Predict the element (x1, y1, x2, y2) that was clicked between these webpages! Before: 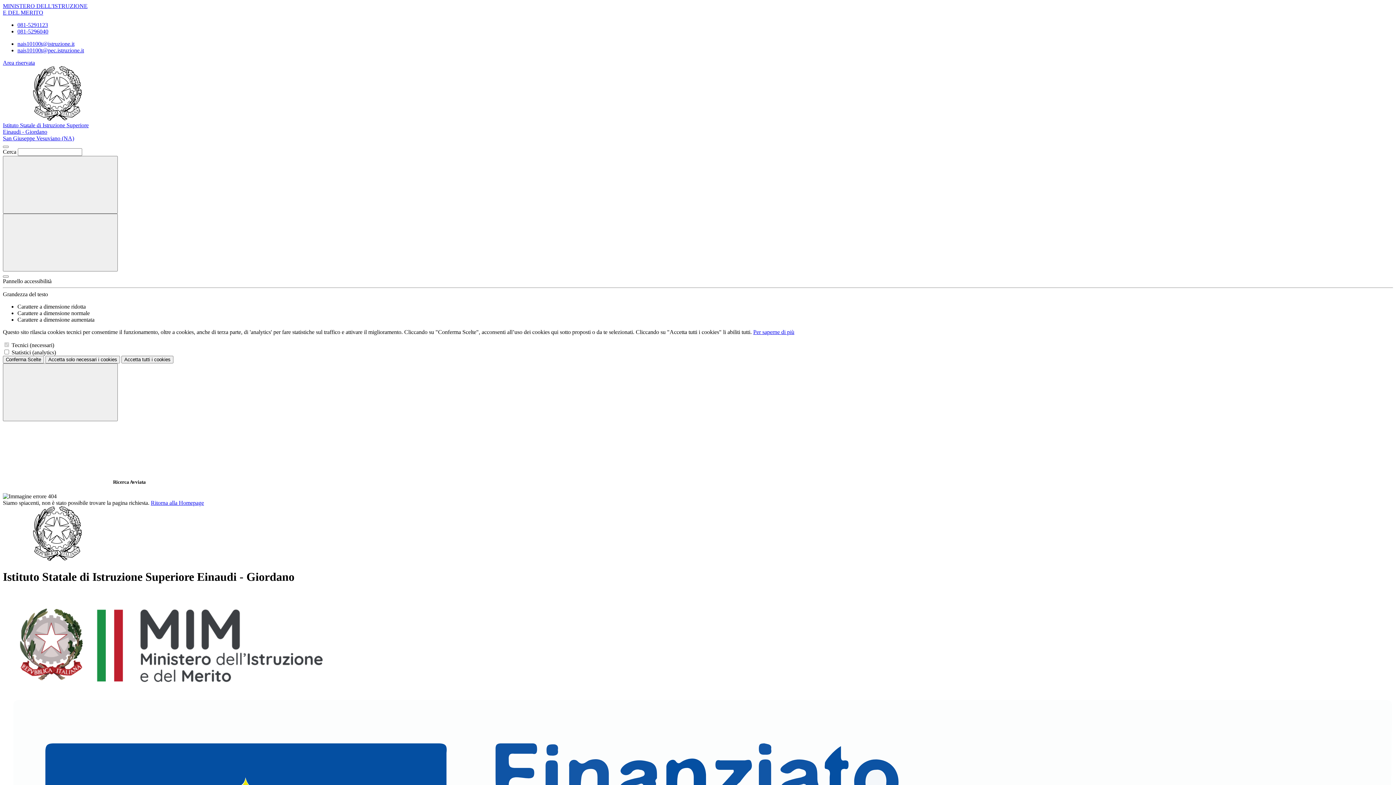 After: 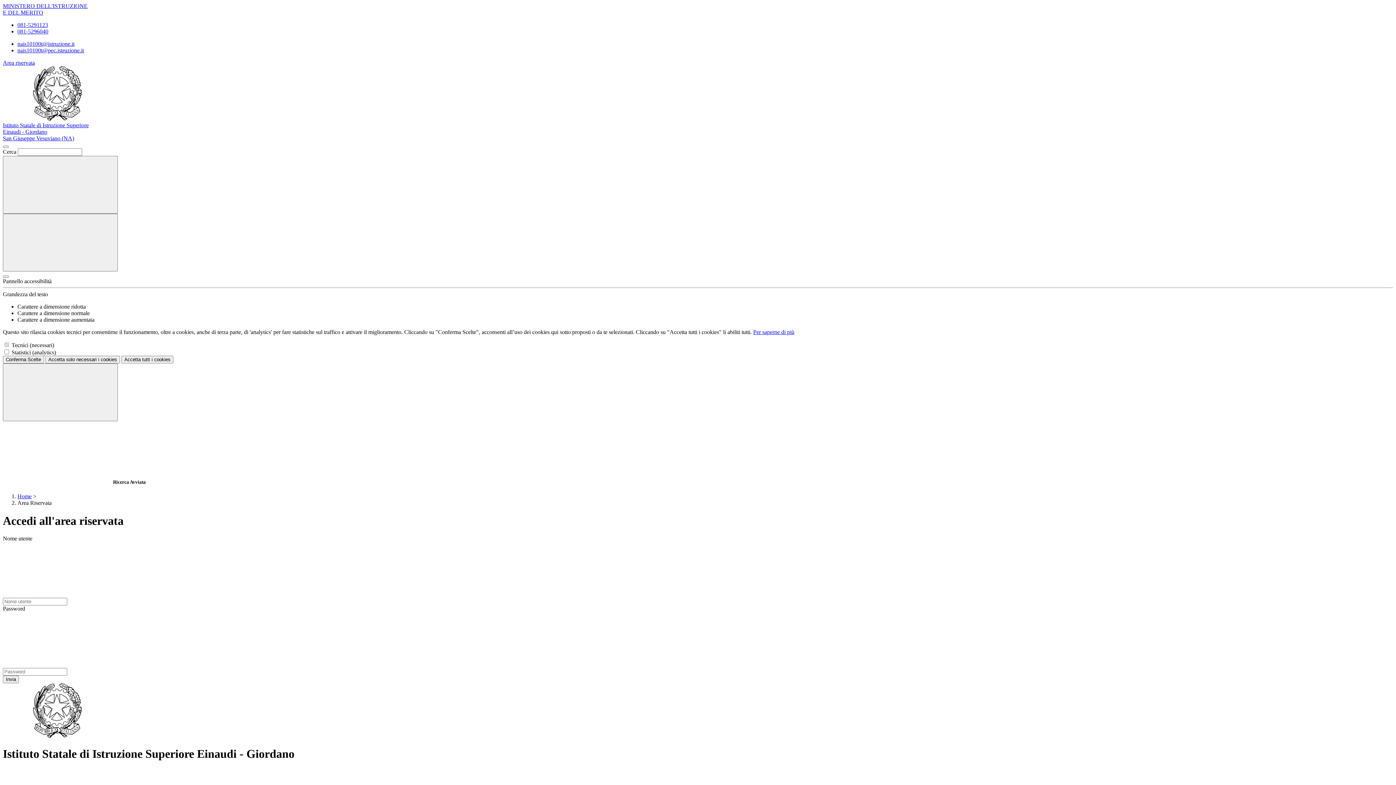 Action: label: Area riservata bbox: (2, 59, 34, 65)